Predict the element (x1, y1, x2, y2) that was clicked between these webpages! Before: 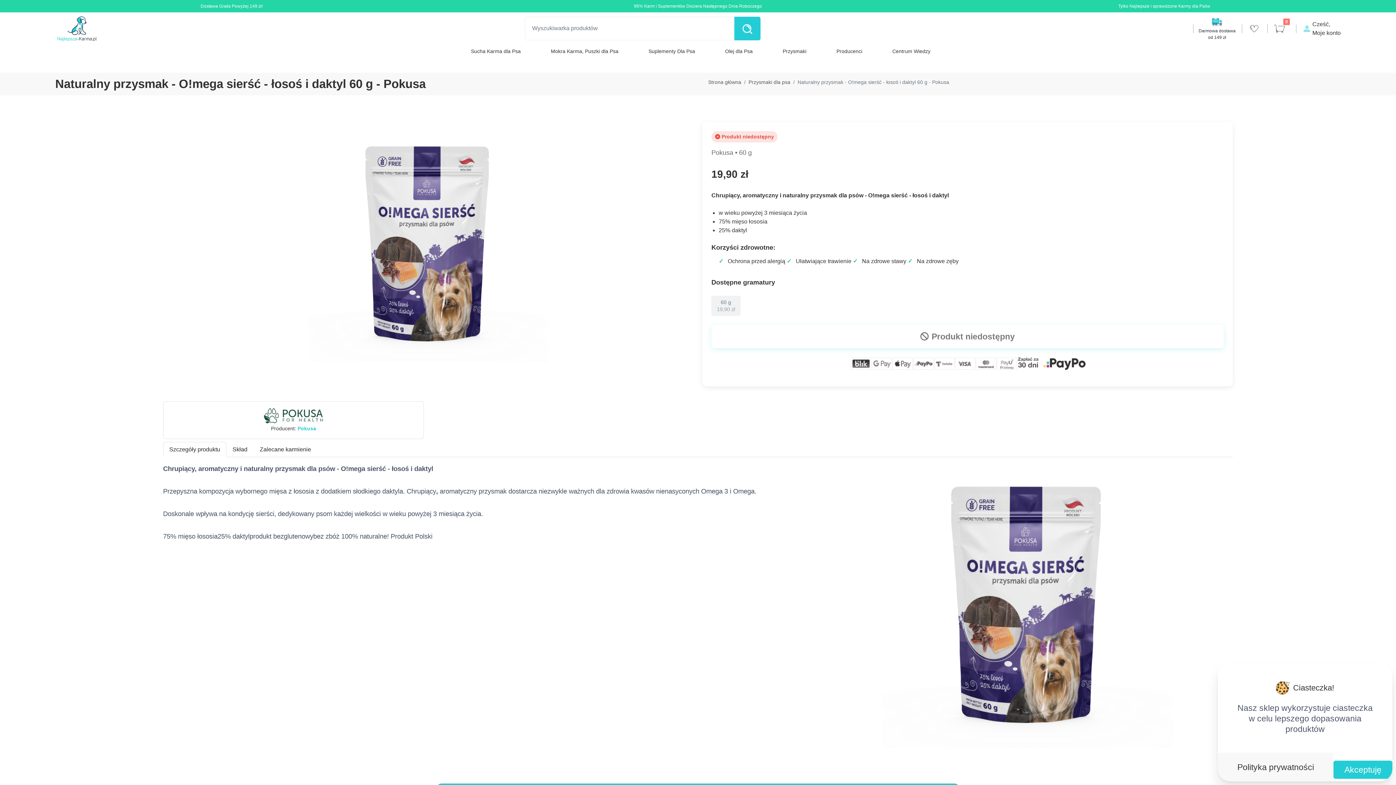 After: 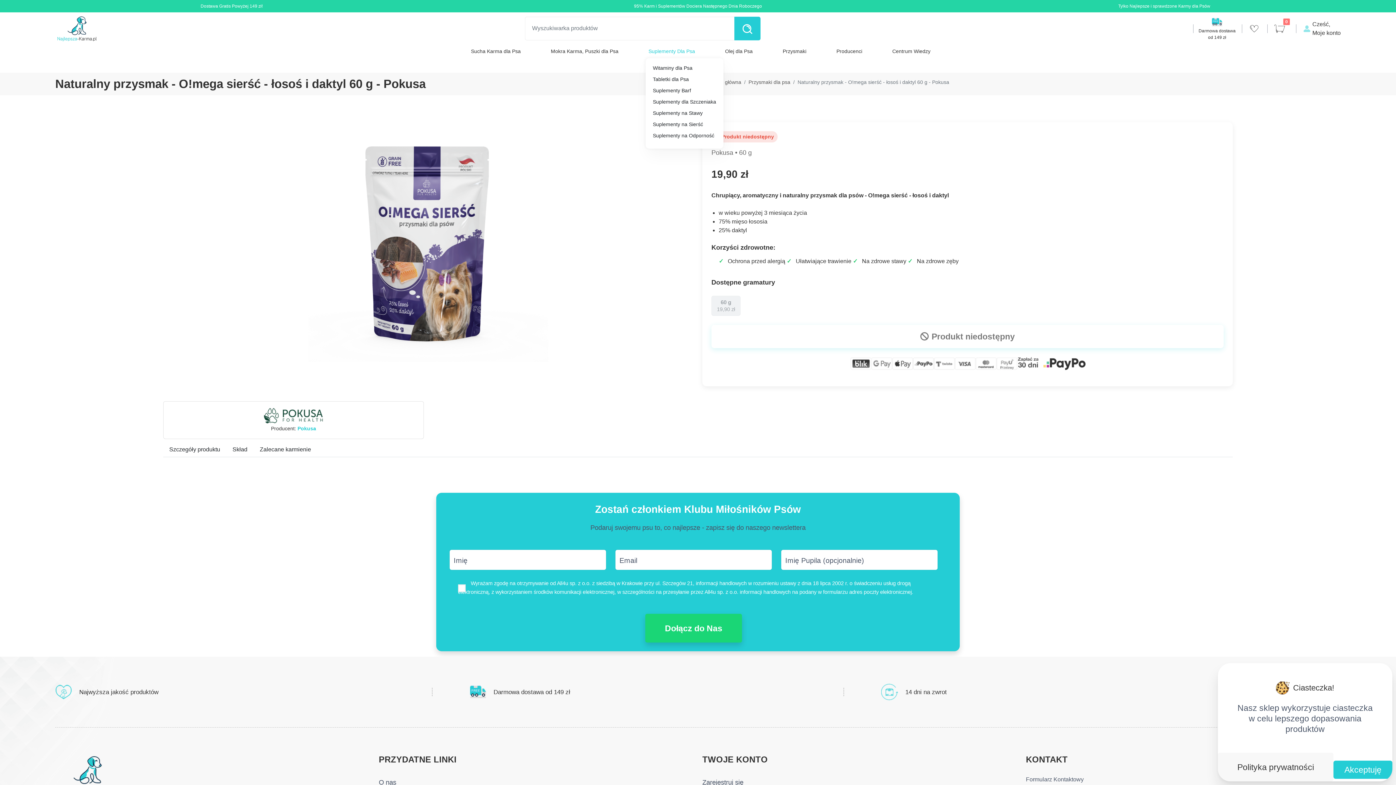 Action: label: Suplementy Dla Psa bbox: (645, 44, 698, 58)